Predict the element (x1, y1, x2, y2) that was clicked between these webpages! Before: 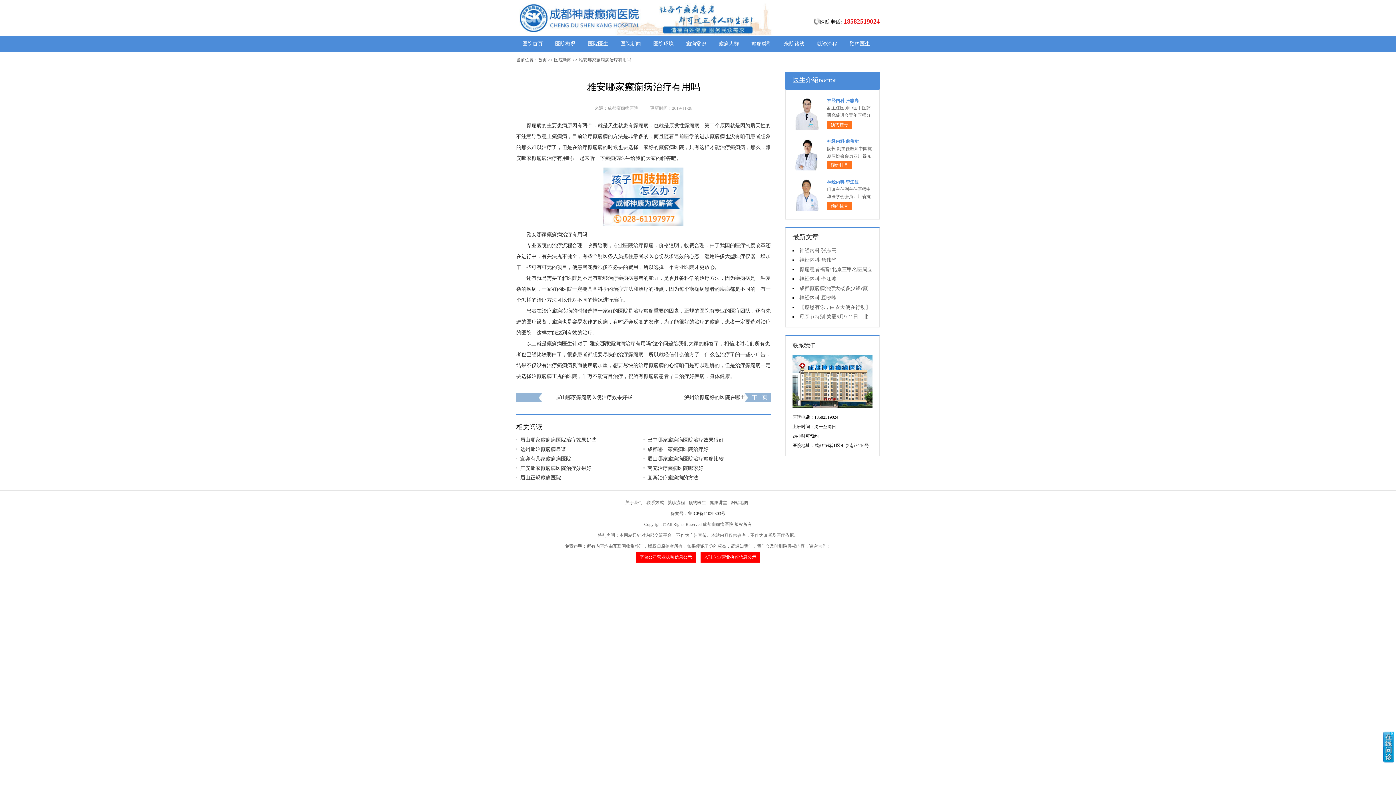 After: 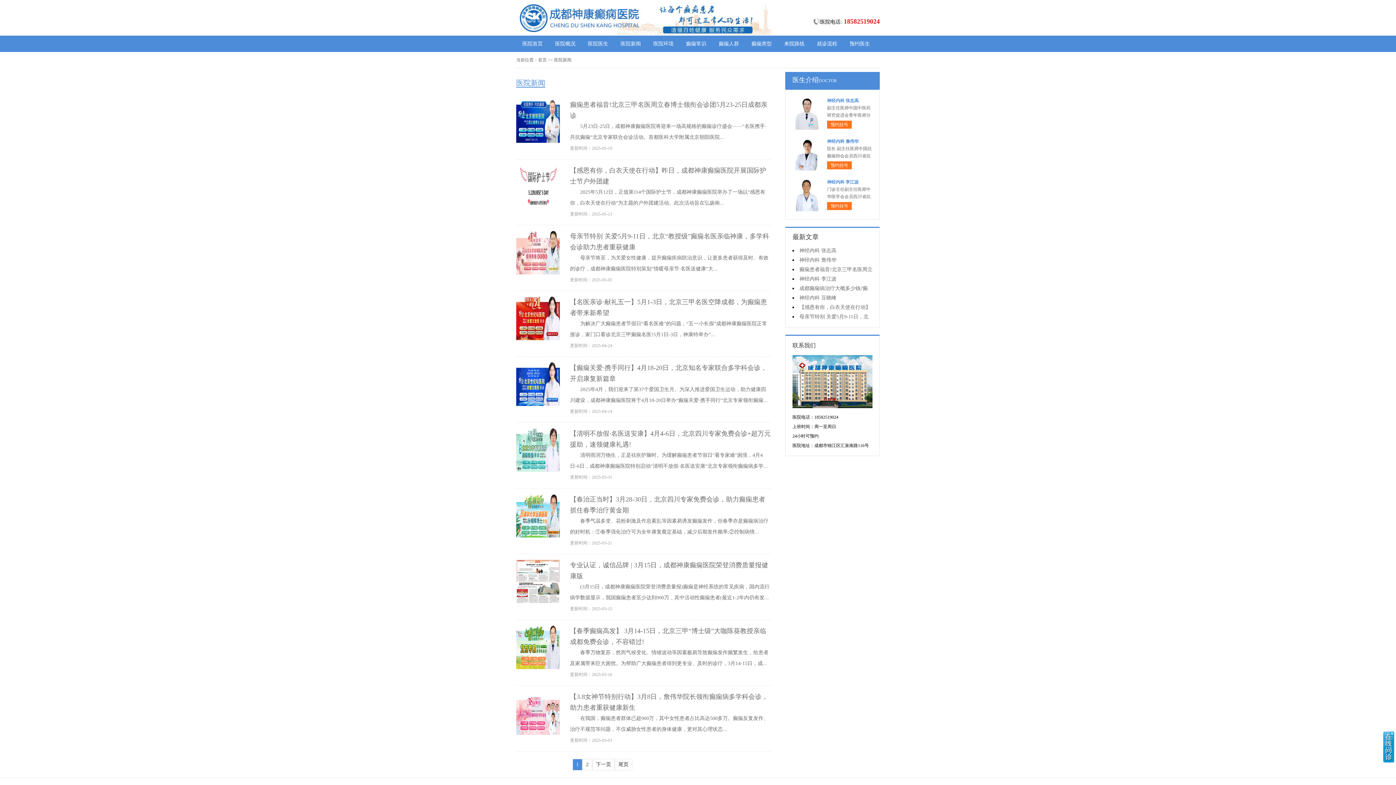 Action: label: 医院新闻 bbox: (554, 57, 571, 62)